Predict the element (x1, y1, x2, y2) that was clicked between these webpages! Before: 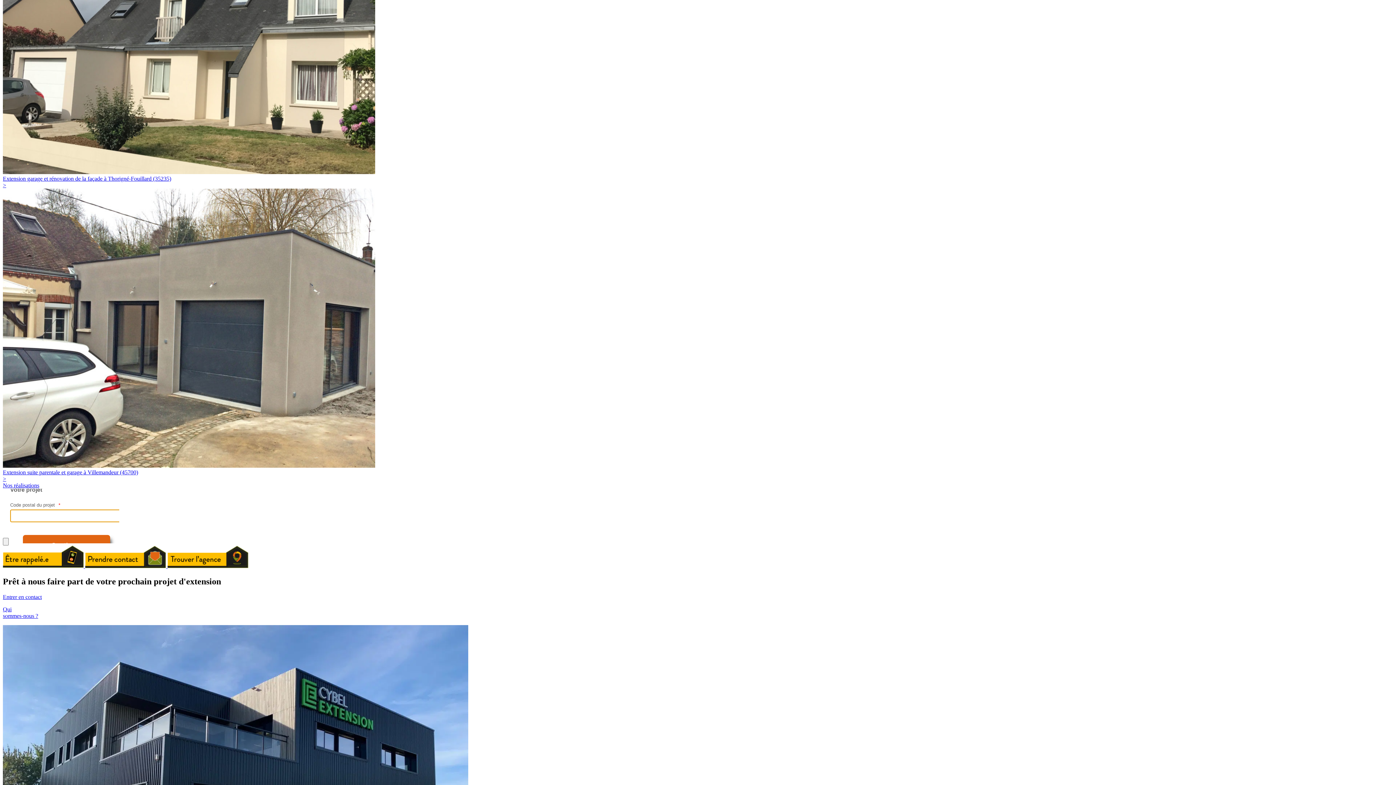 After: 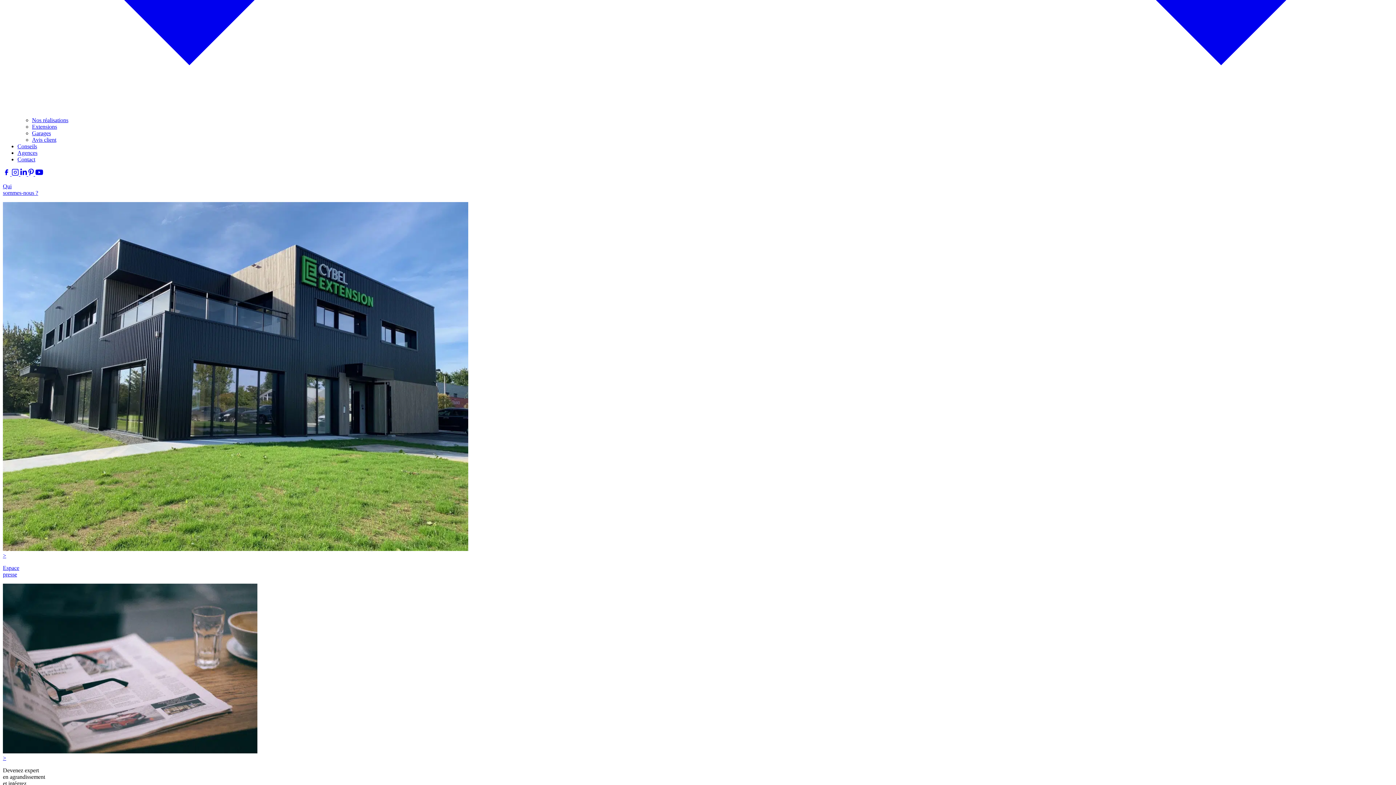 Action: bbox: (2, 594, 41, 600) label: Entrer en contact